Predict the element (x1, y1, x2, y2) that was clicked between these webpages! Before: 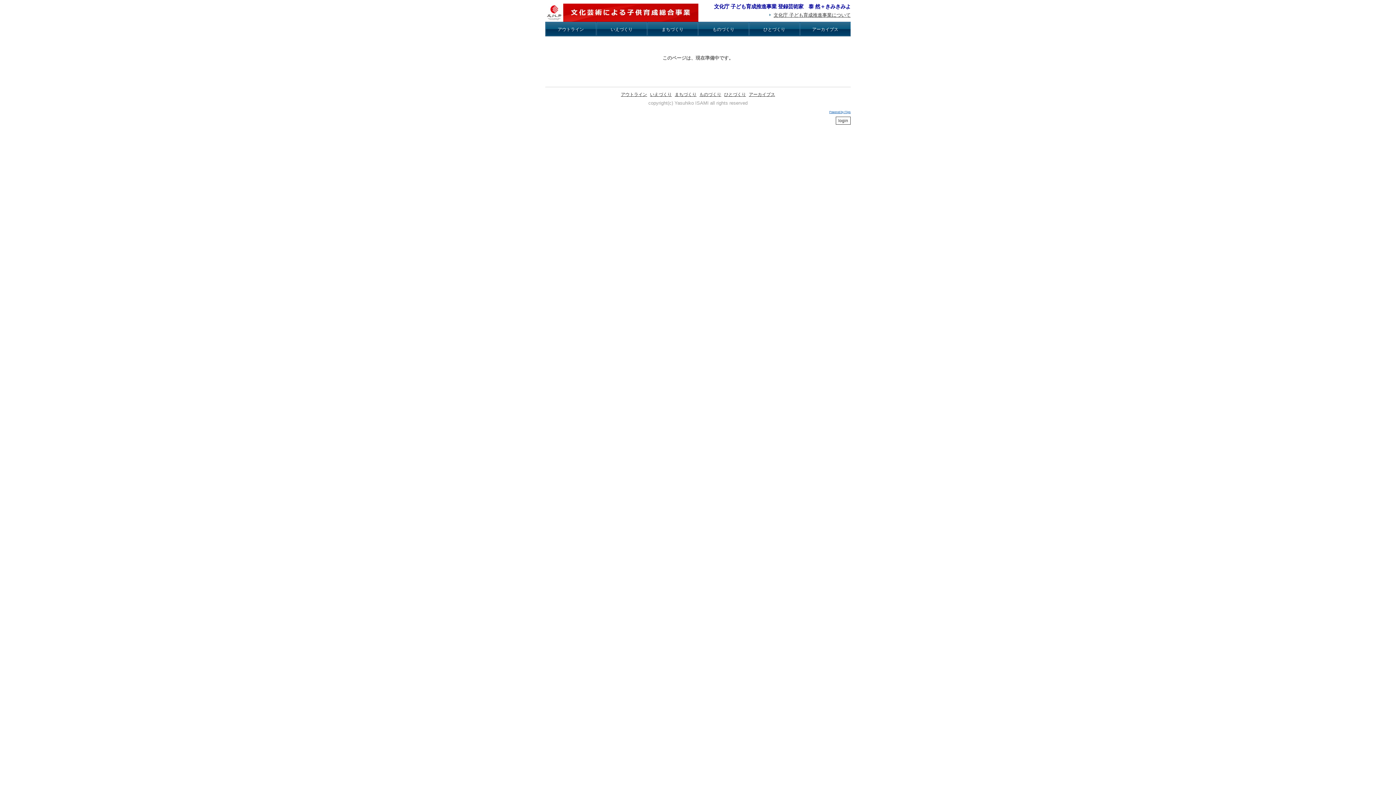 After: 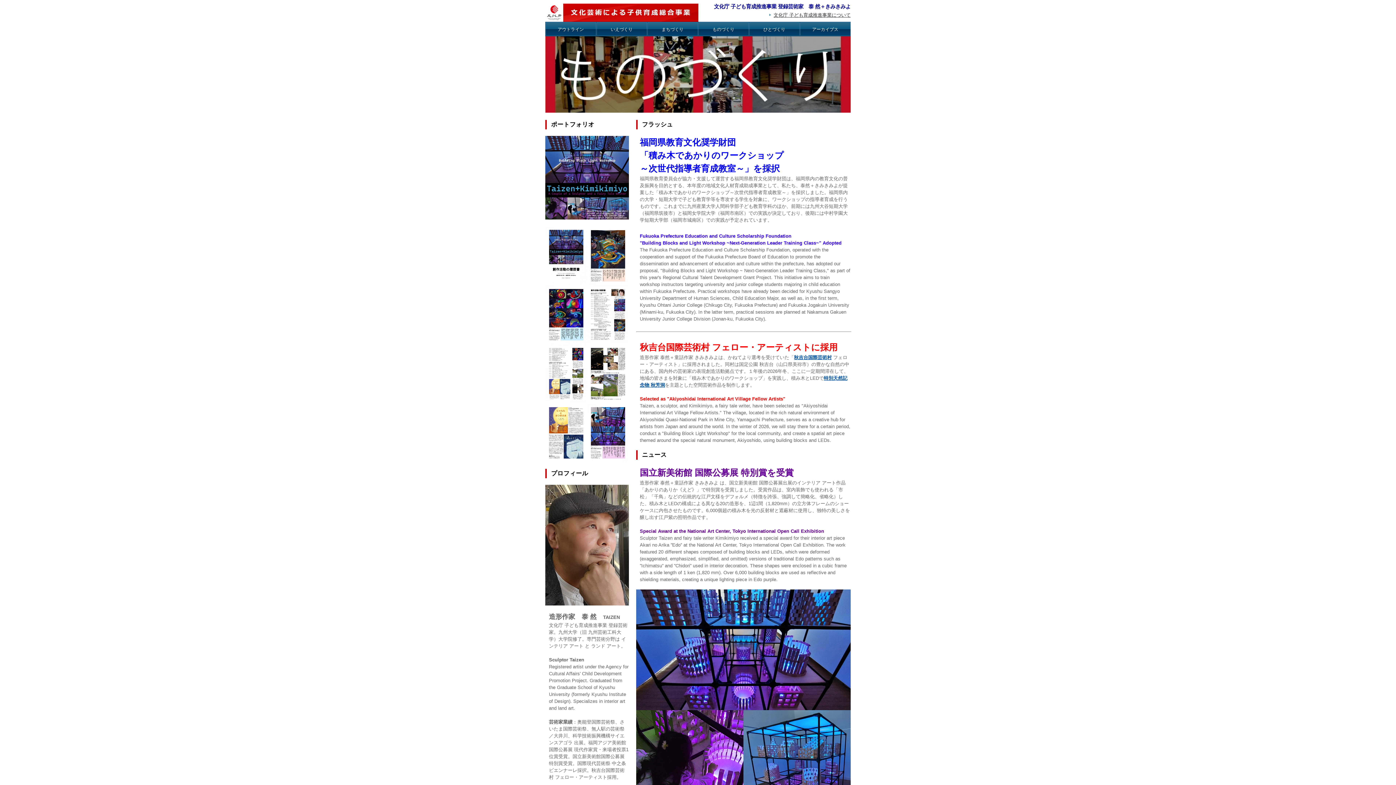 Action: bbox: (596, 21, 647, 36) label: いえづくり